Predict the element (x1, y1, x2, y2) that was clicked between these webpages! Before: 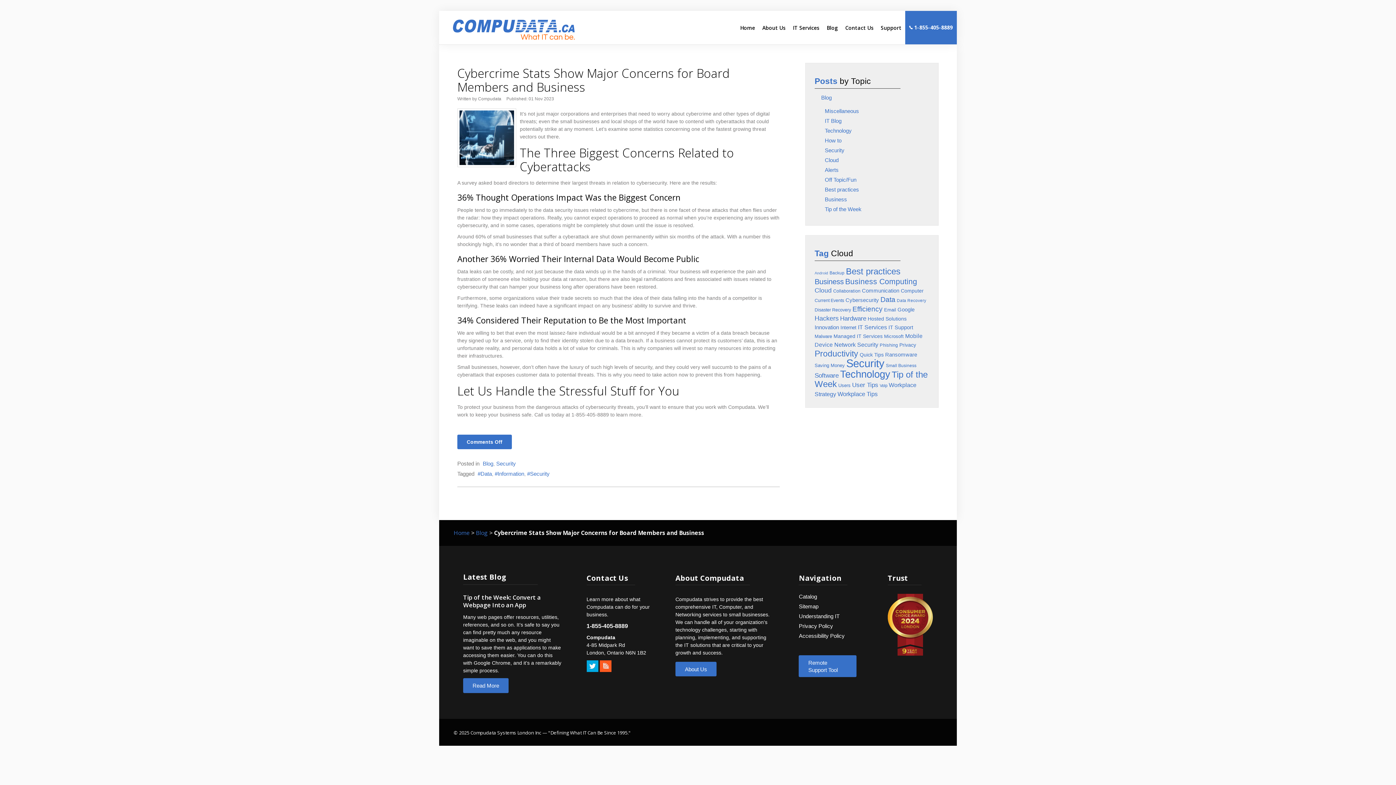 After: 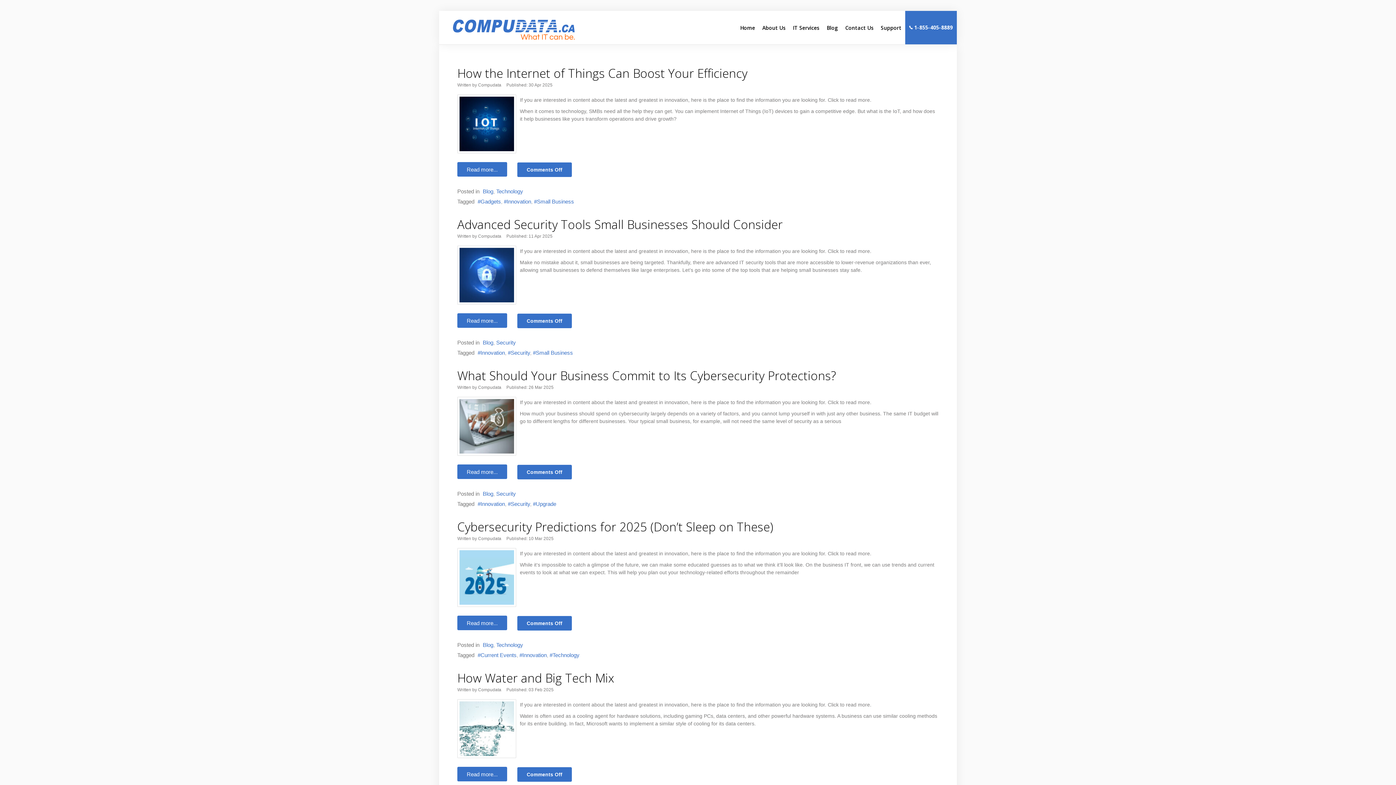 Action: label: Innovation (37 items) bbox: (814, 324, 839, 330)